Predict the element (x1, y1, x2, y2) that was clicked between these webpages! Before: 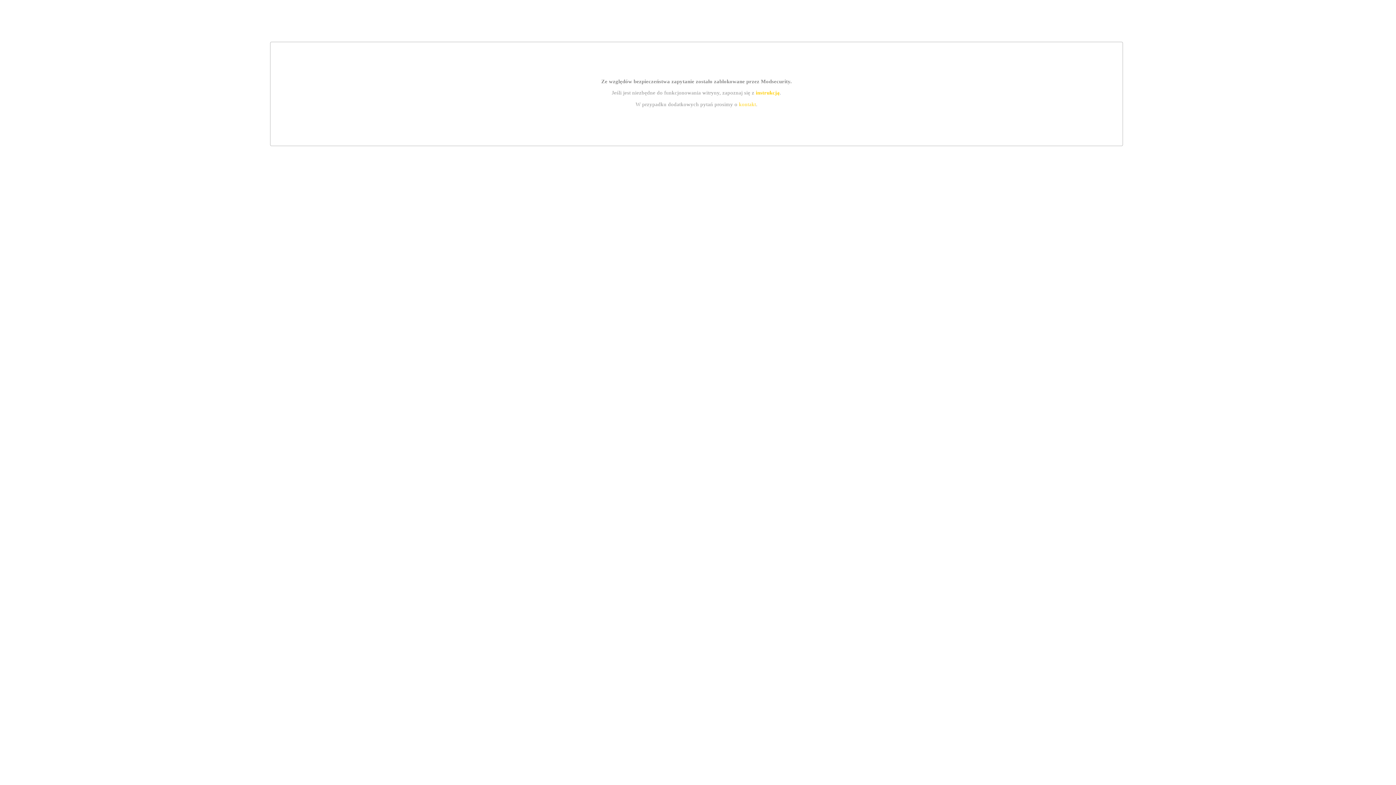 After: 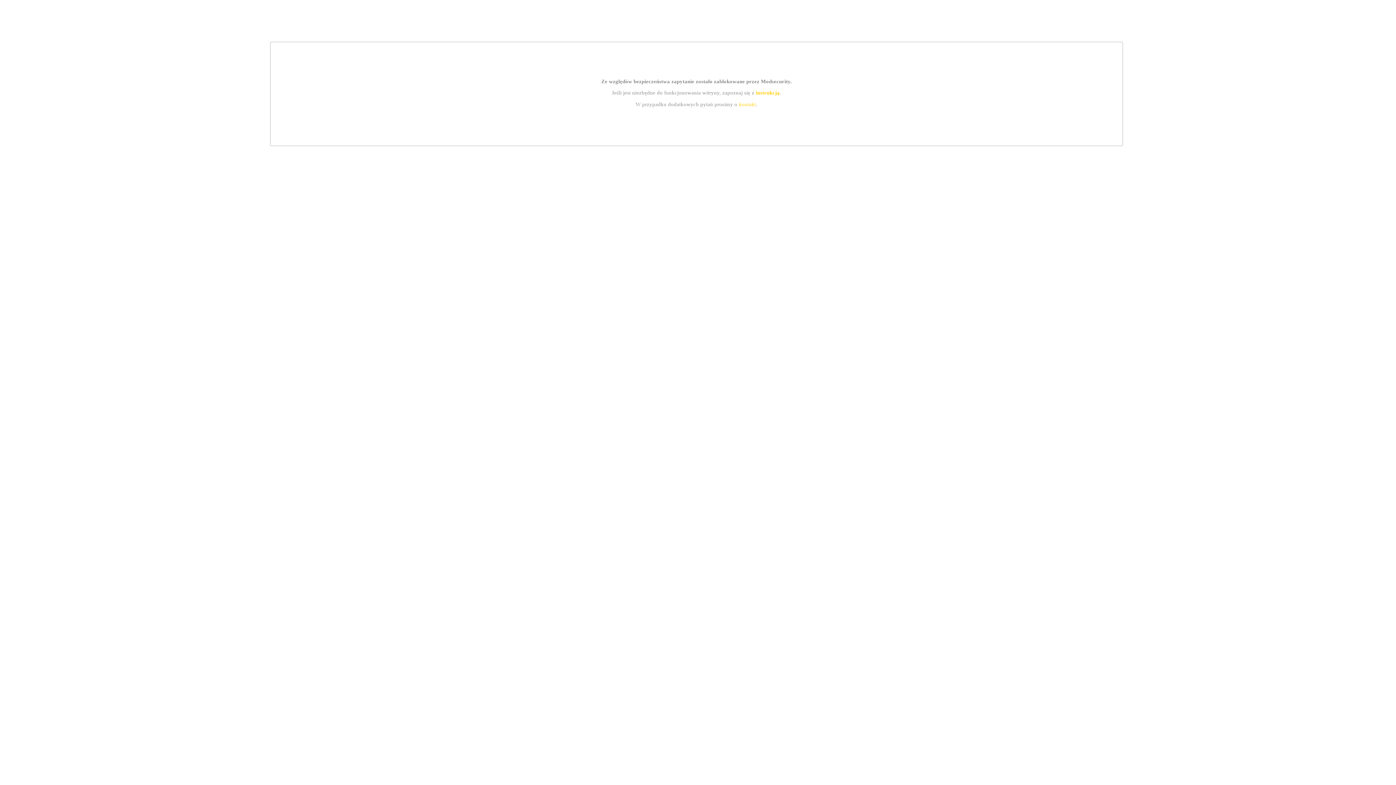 Action: bbox: (755, 89, 779, 95) label: instrukcją